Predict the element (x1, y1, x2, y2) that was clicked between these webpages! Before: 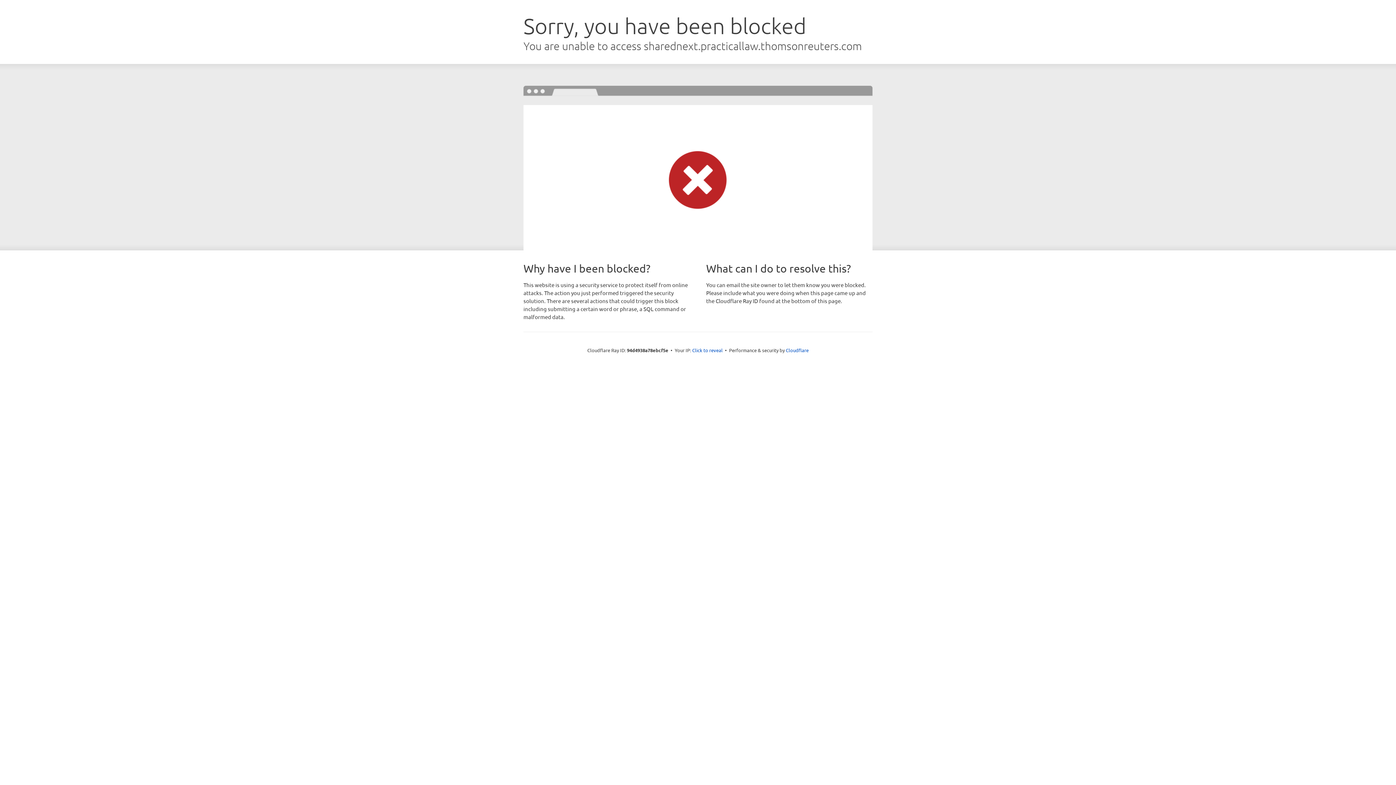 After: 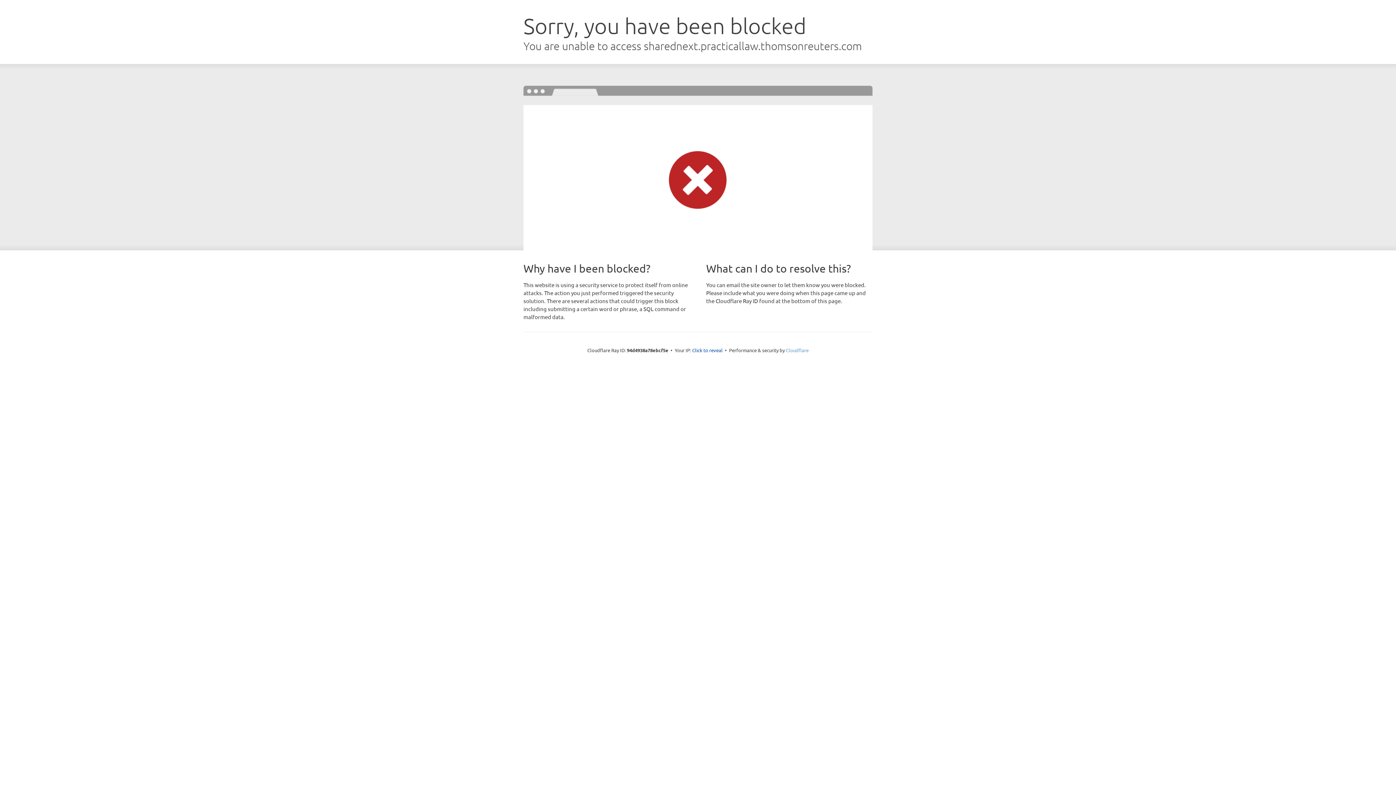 Action: label: Cloudflare bbox: (786, 347, 808, 353)